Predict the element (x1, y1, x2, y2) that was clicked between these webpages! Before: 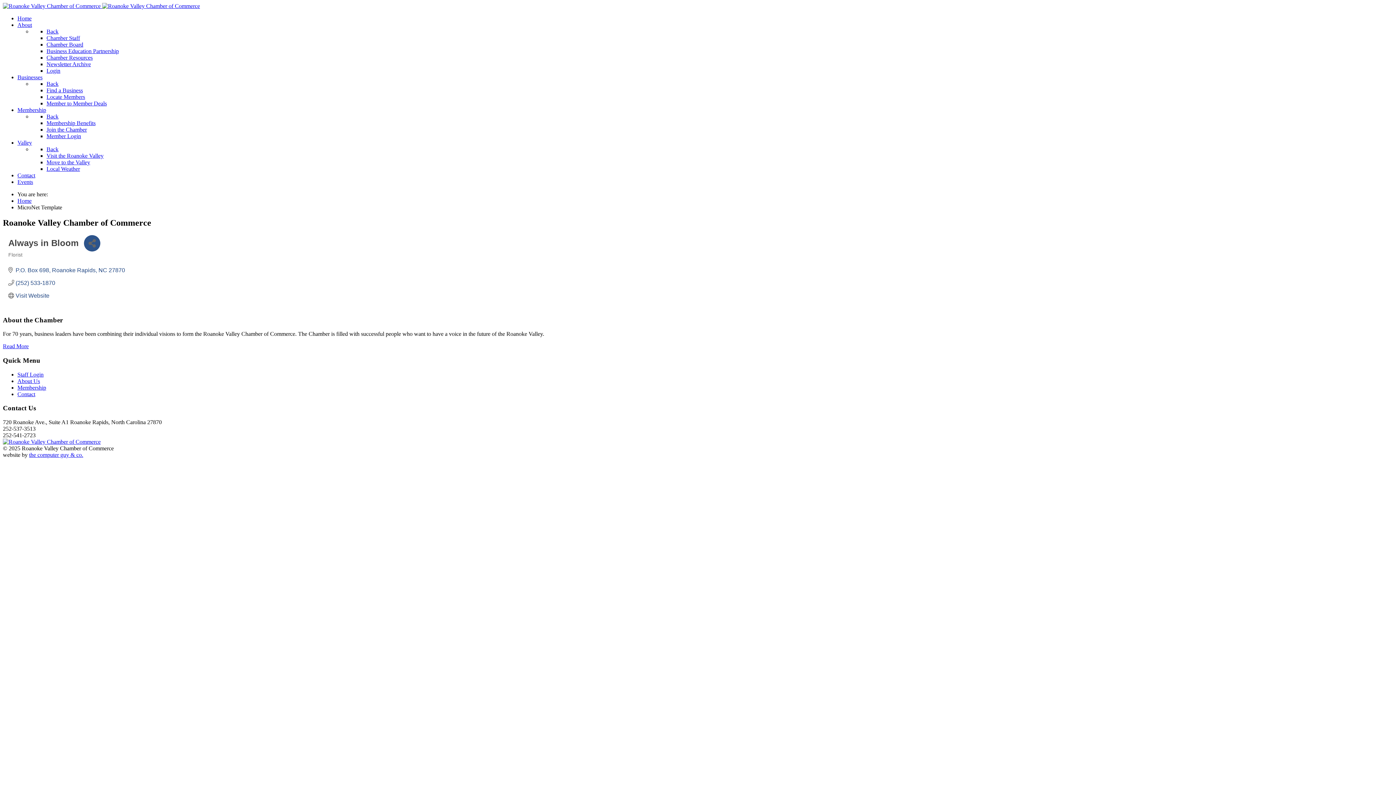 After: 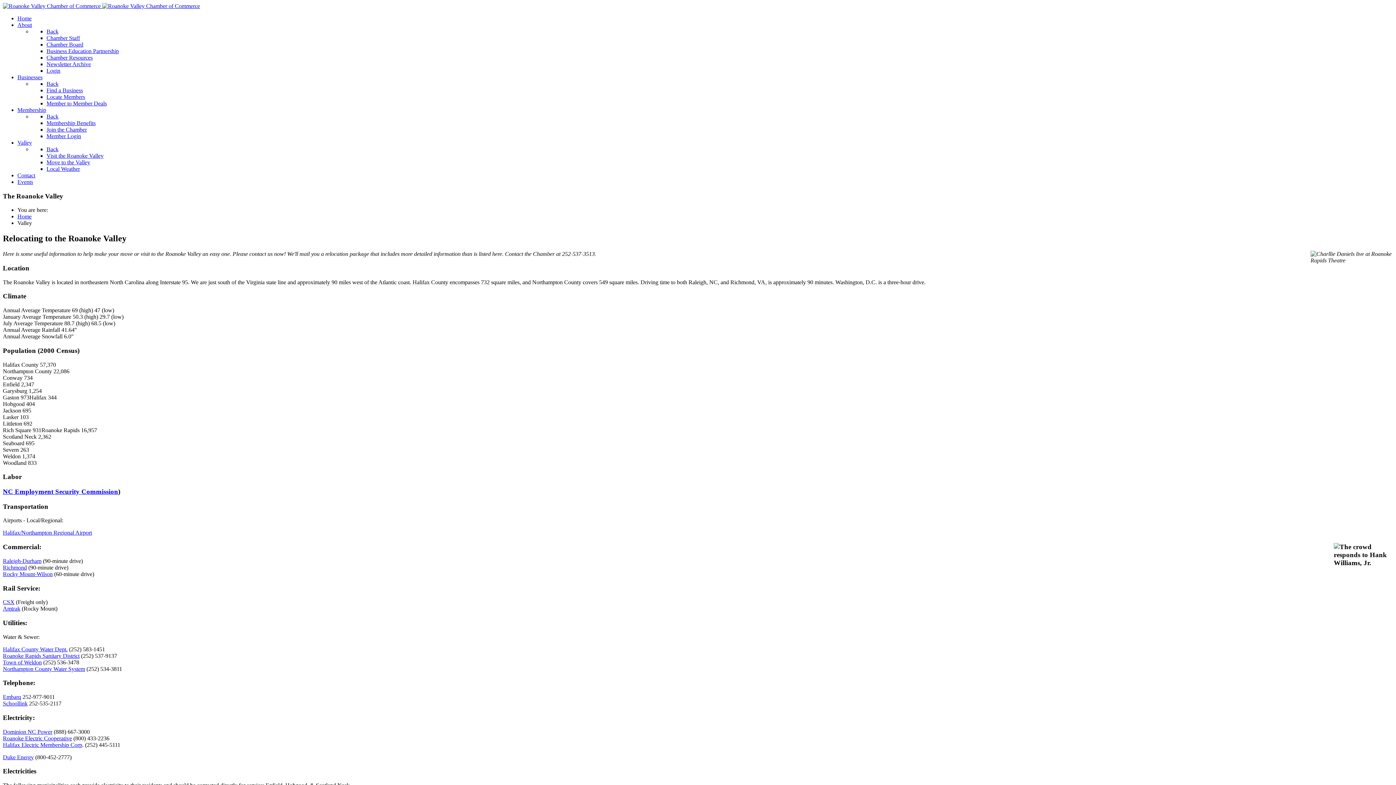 Action: label: Valley bbox: (17, 139, 32, 145)